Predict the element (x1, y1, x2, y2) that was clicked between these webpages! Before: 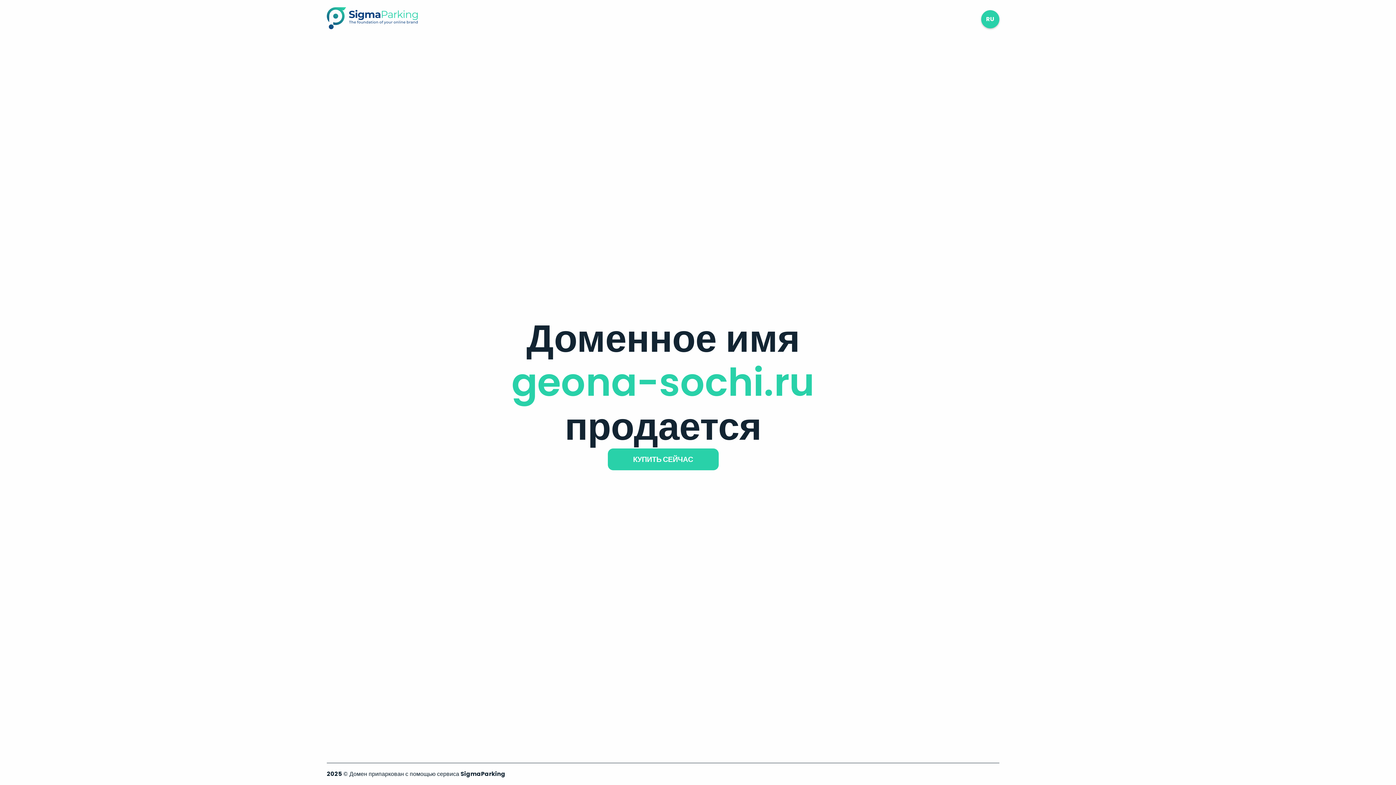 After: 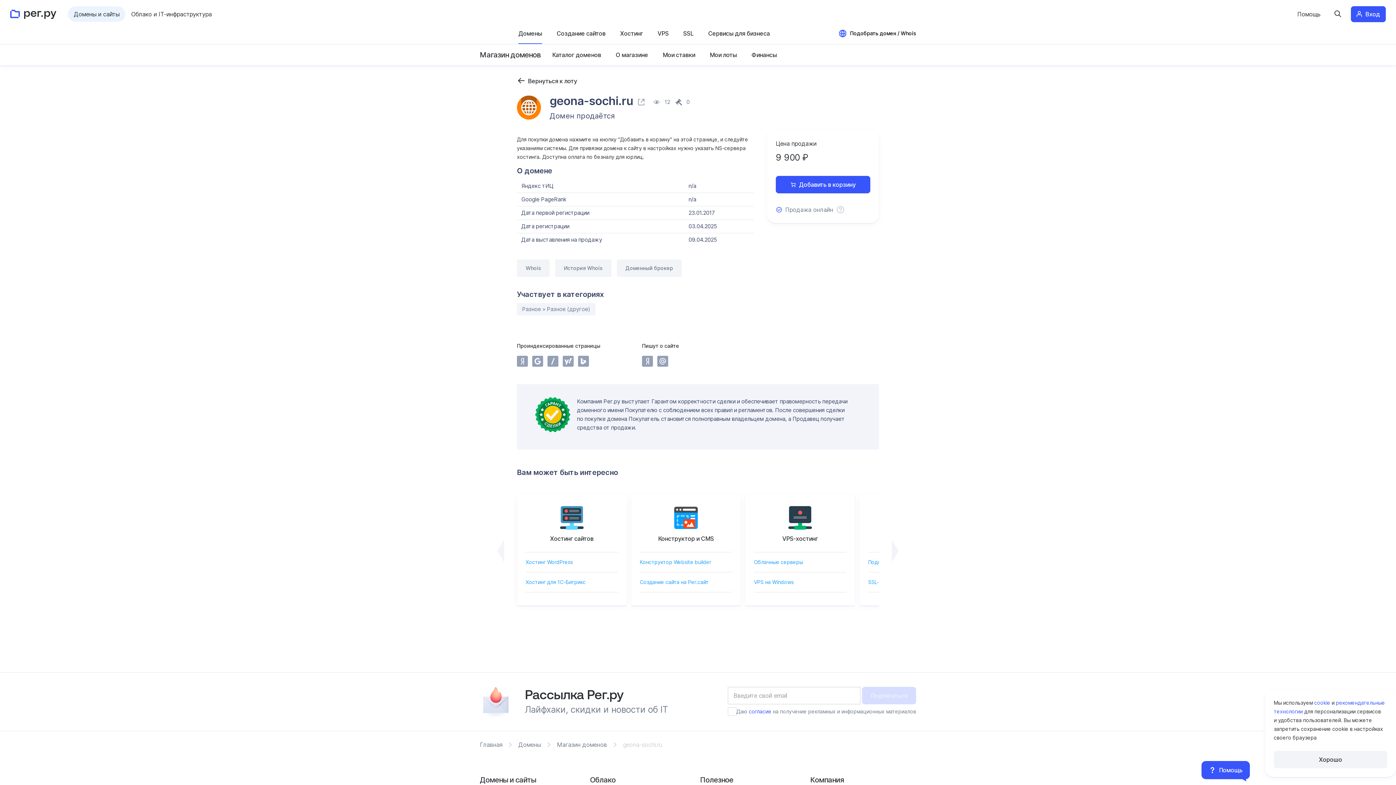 Action: bbox: (607, 448, 718, 470) label: КУПИТЬ СЕЙЧАС